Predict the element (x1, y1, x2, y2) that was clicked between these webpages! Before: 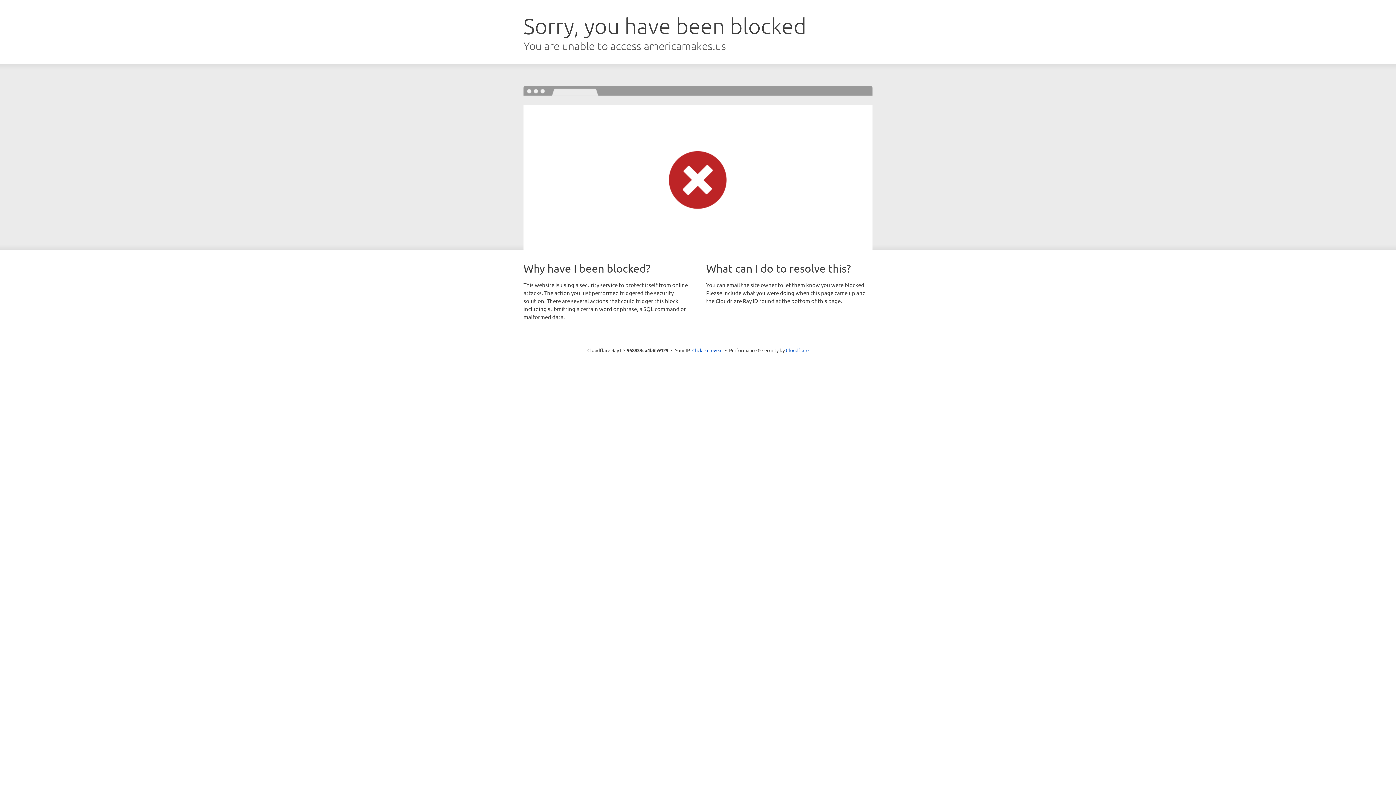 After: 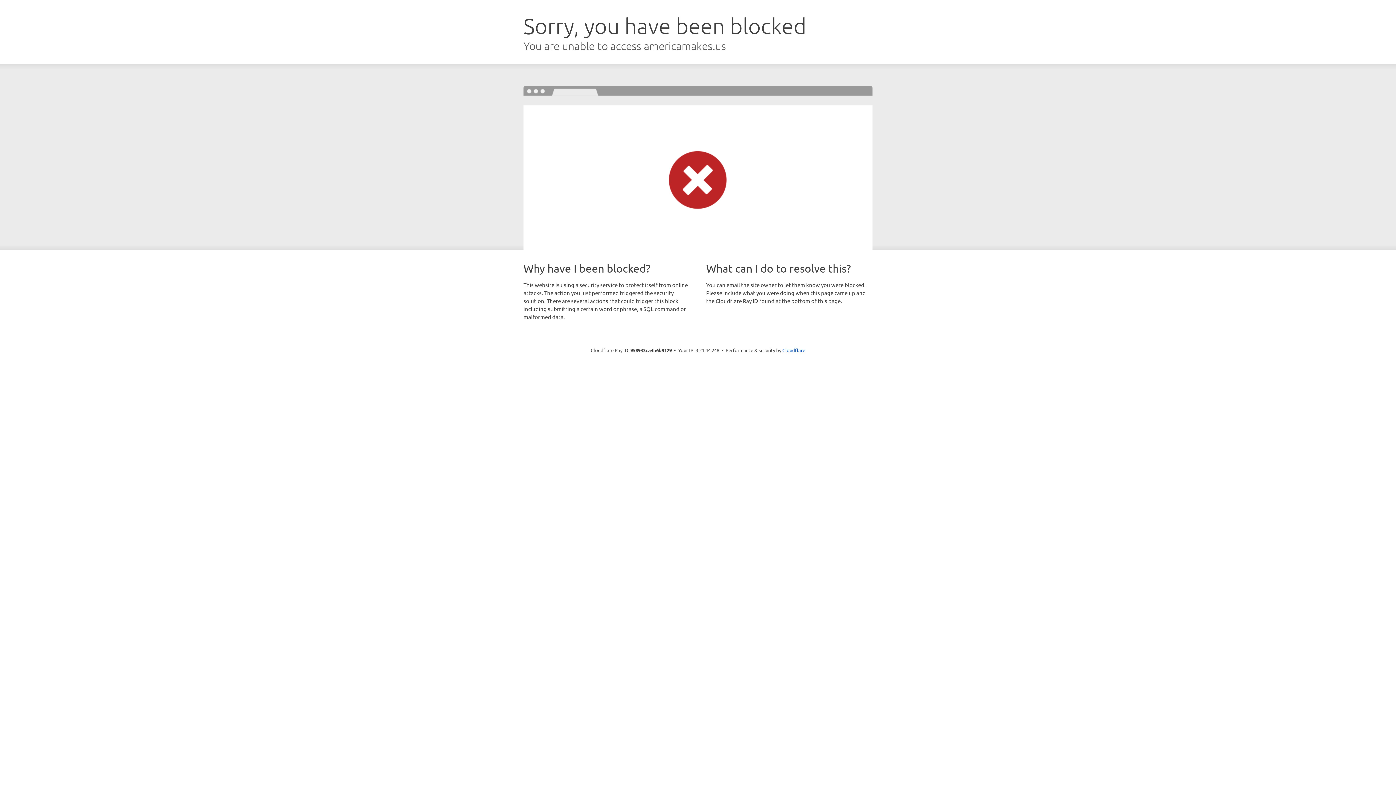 Action: bbox: (692, 346, 722, 353) label: Click to reveal